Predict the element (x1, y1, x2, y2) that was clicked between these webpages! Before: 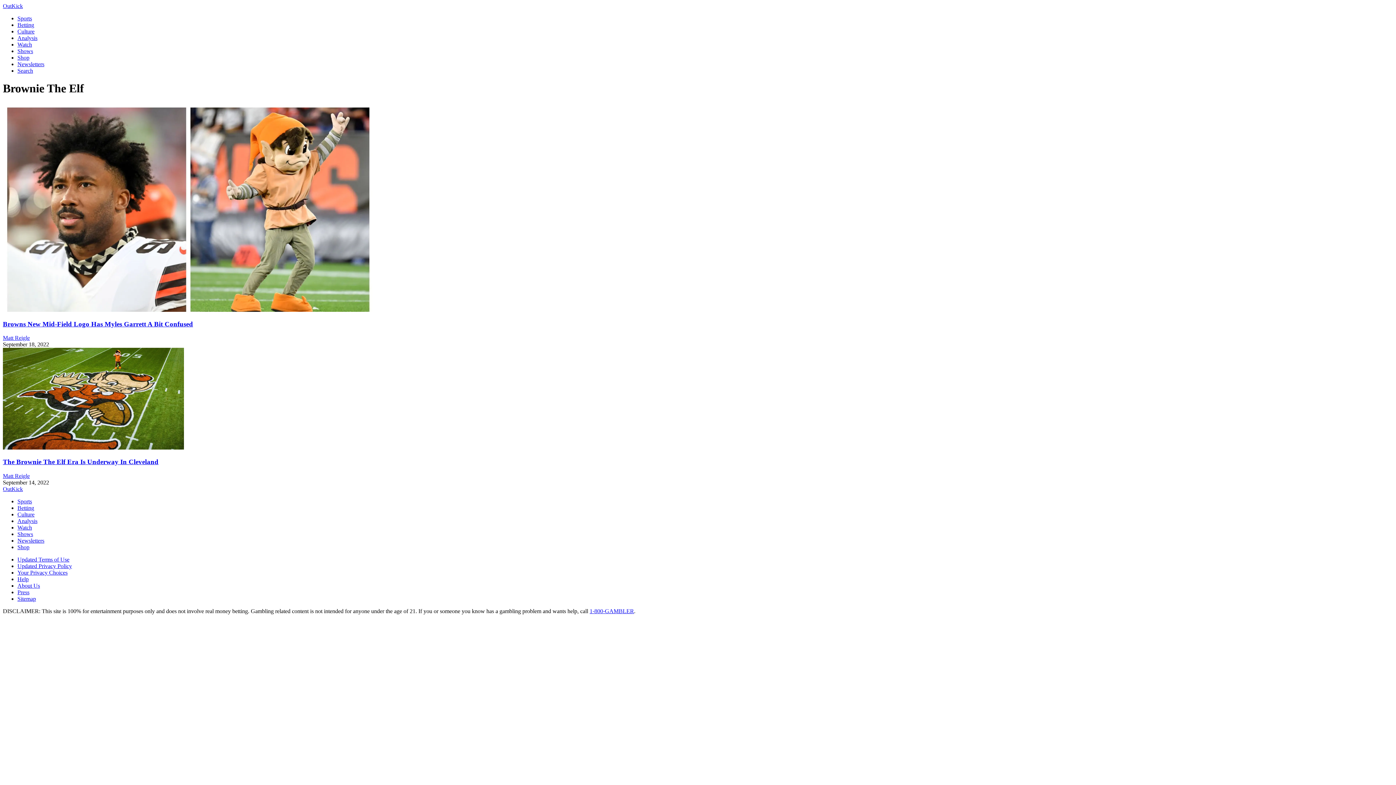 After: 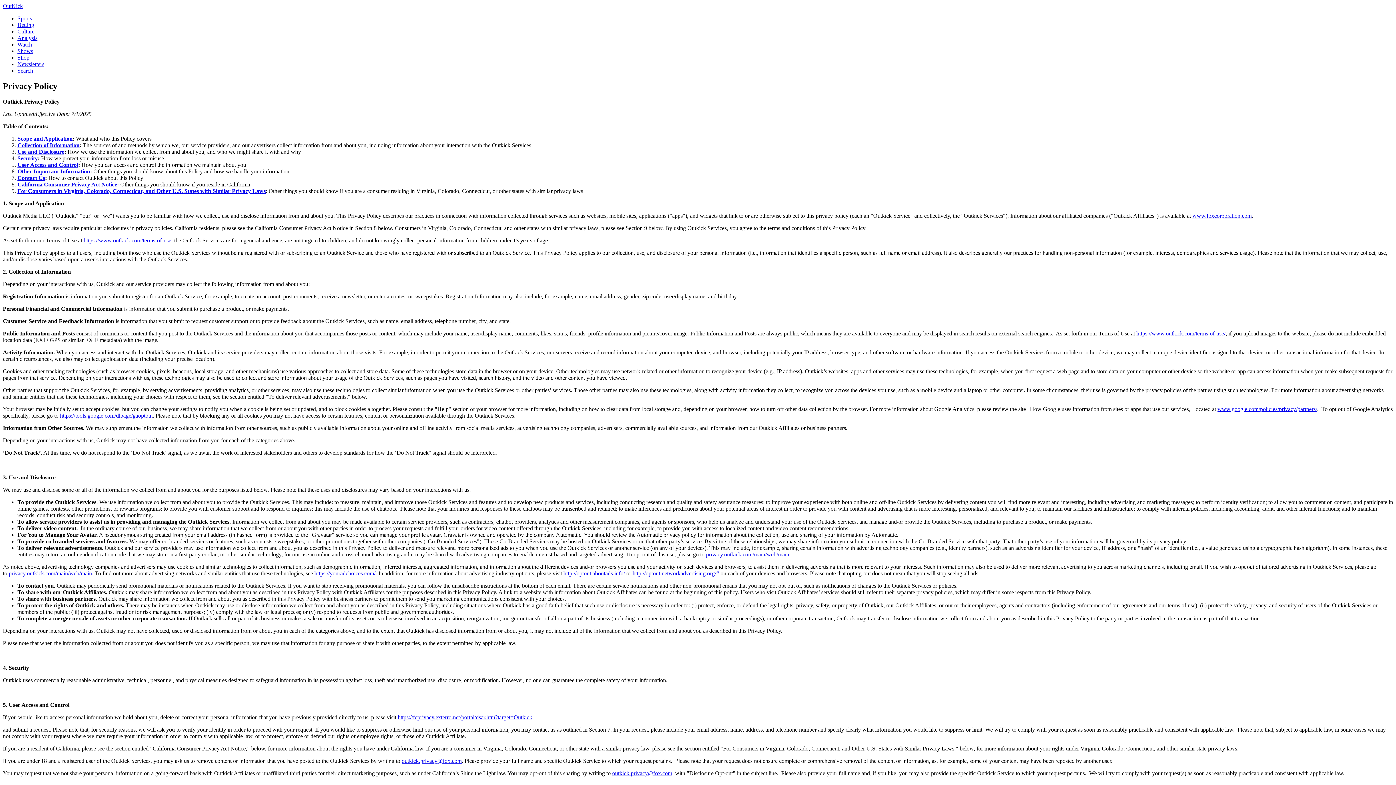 Action: bbox: (17, 563, 72, 569) label: Updated Privacy Policy